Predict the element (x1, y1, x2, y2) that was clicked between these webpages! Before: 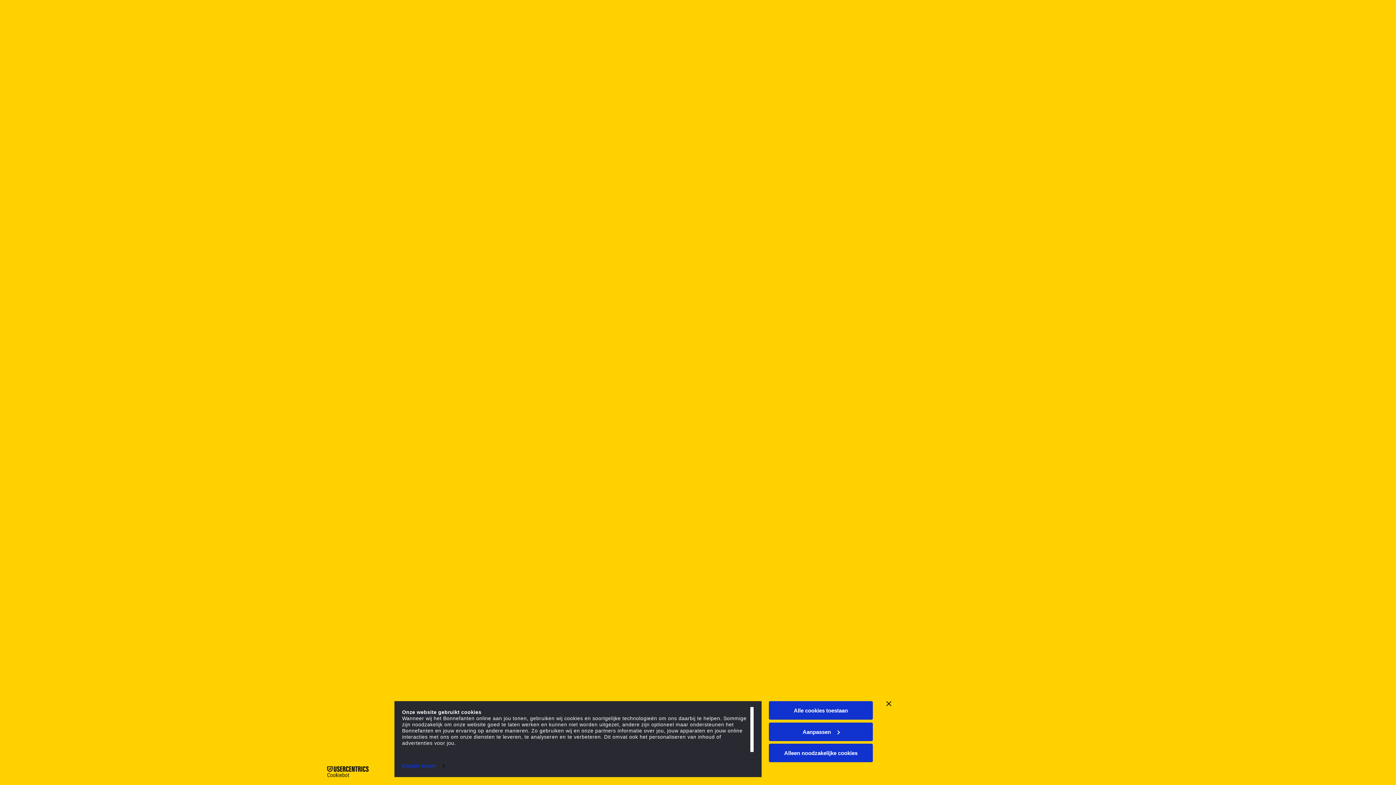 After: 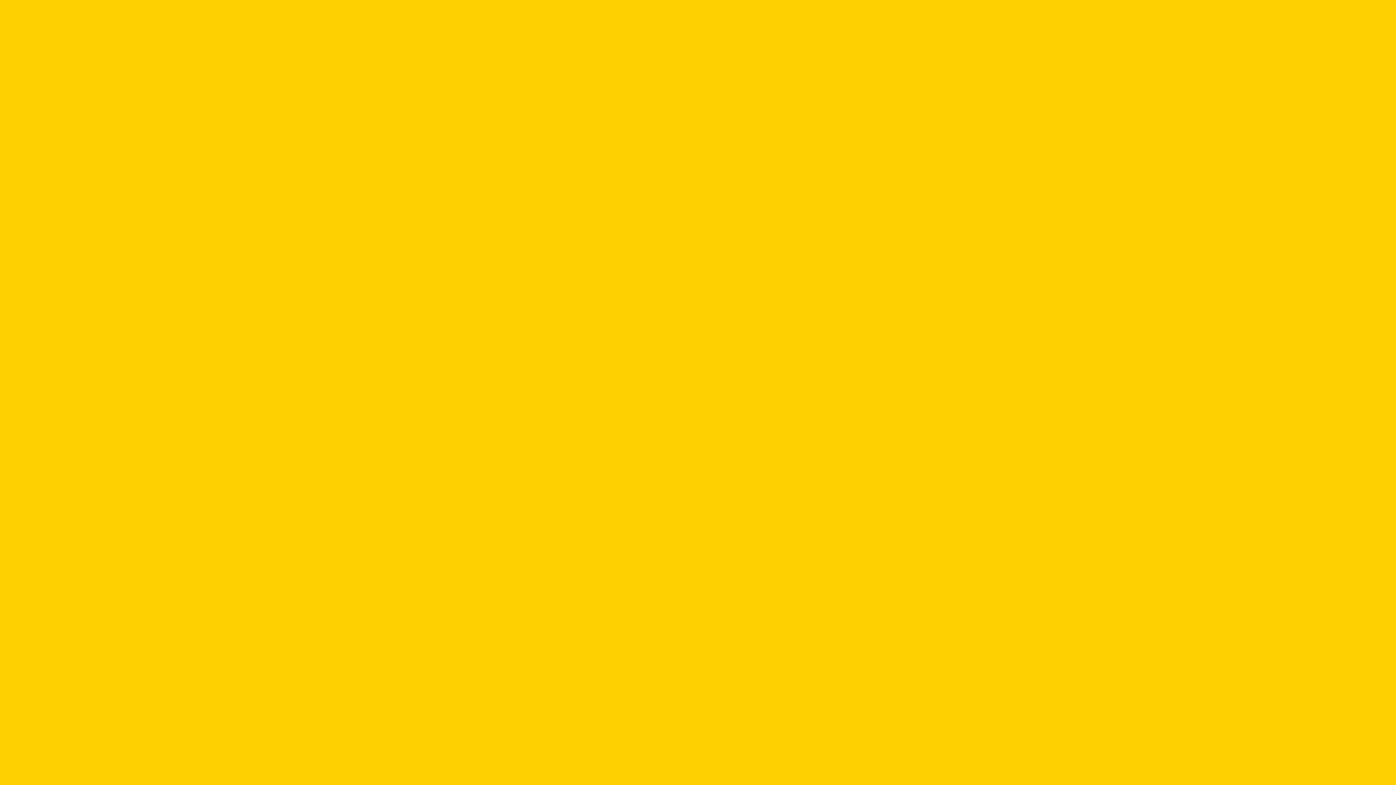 Action: label: Alleen noodzakelijke cookies bbox: (769, 744, 873, 762)